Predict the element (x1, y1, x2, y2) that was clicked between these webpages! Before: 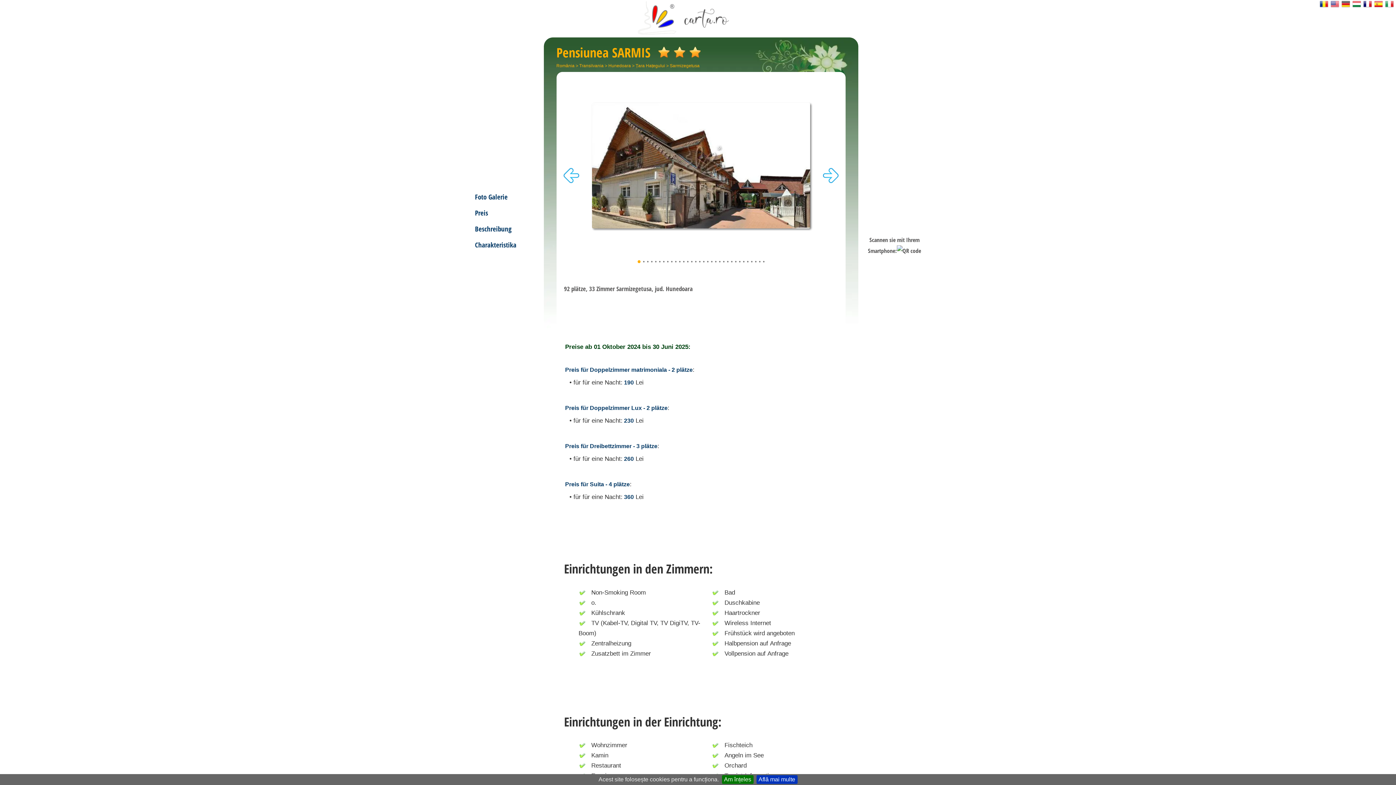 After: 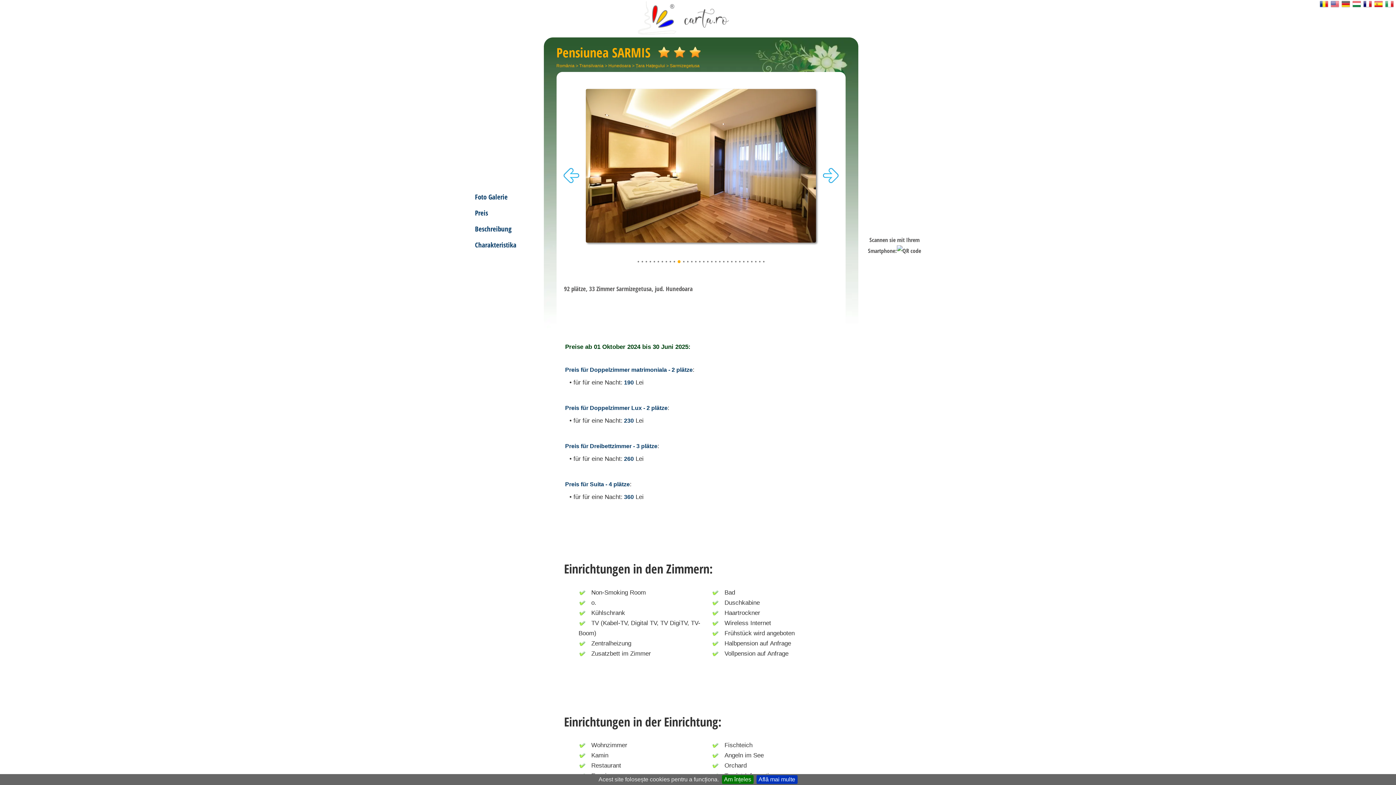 Action: bbox: (678, 257, 680, 264)